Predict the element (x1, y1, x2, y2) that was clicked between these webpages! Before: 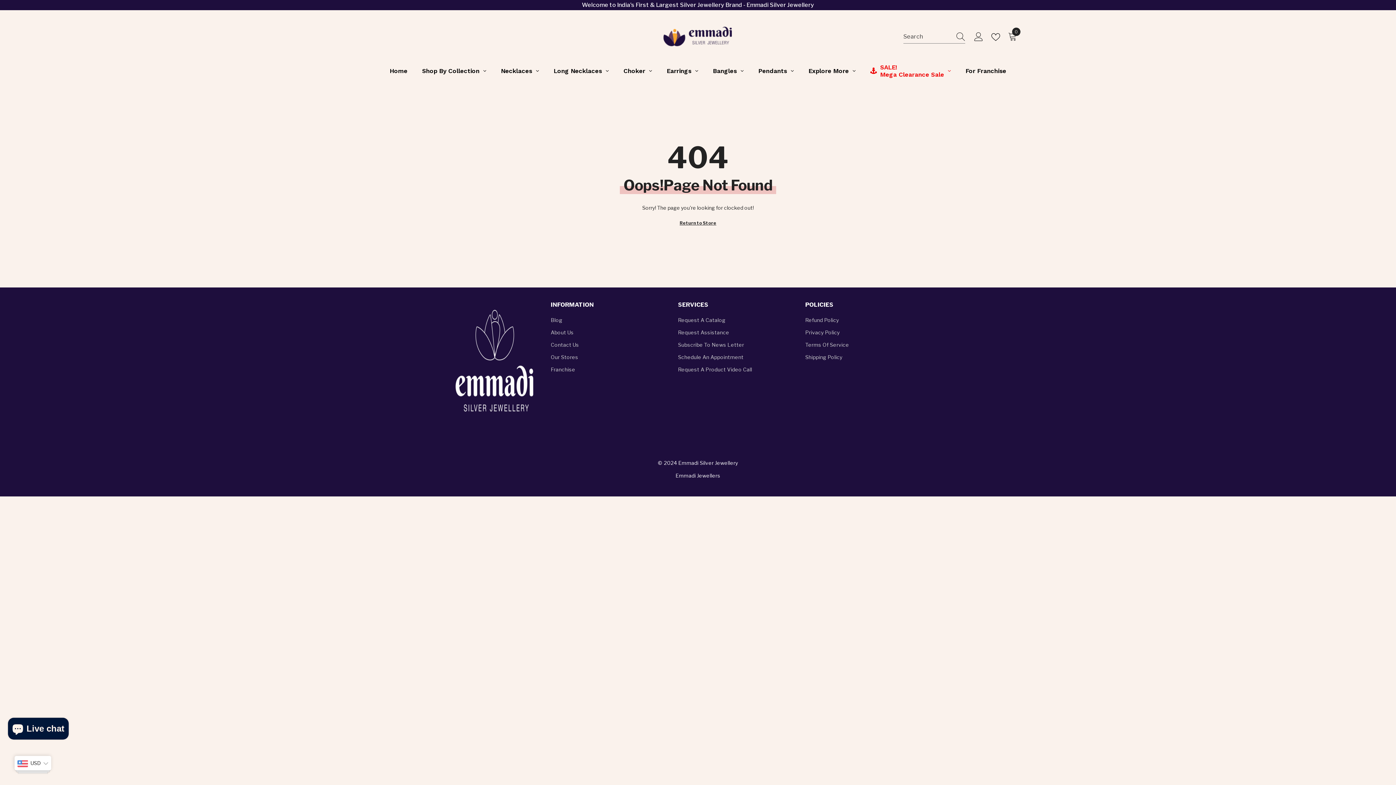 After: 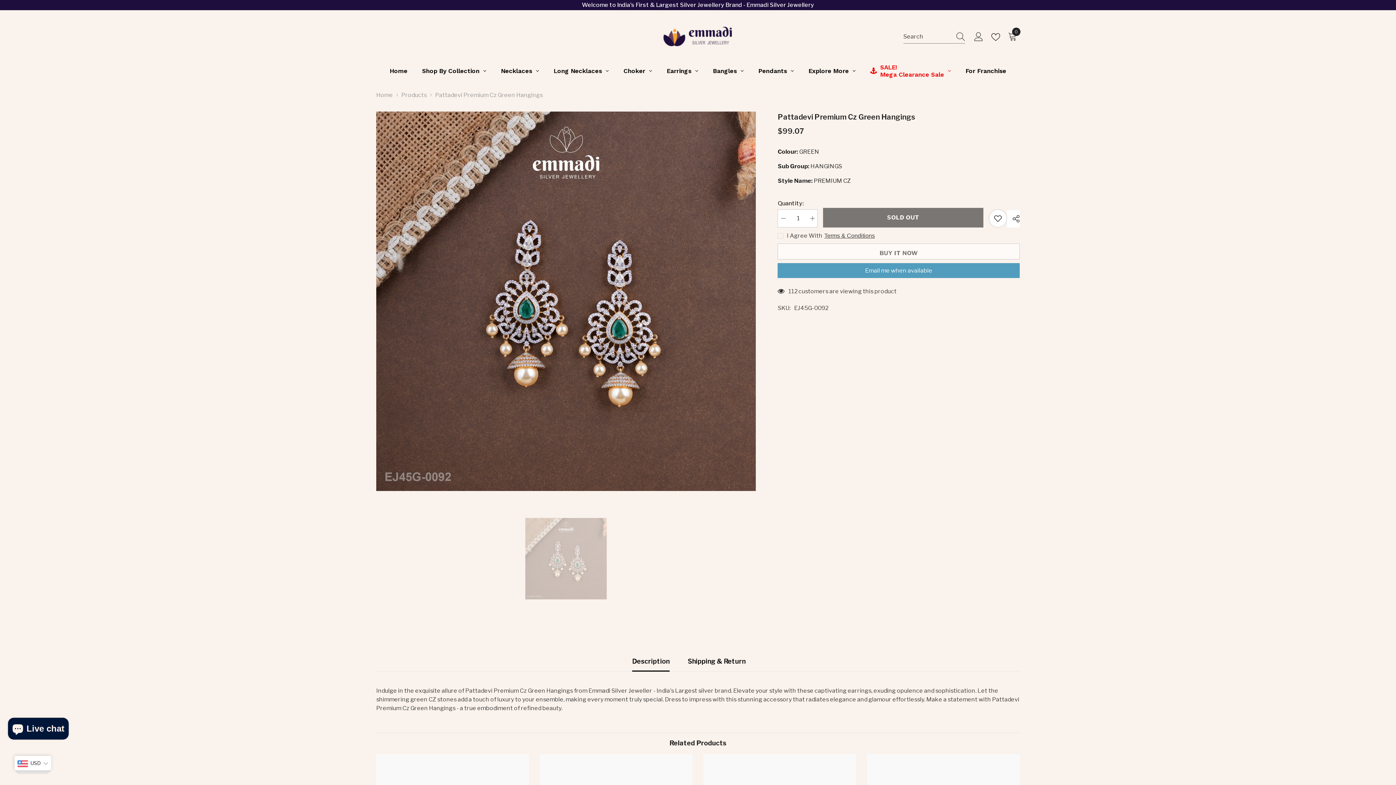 Action: bbox: (659, 58, 705, 83) label: Earrings